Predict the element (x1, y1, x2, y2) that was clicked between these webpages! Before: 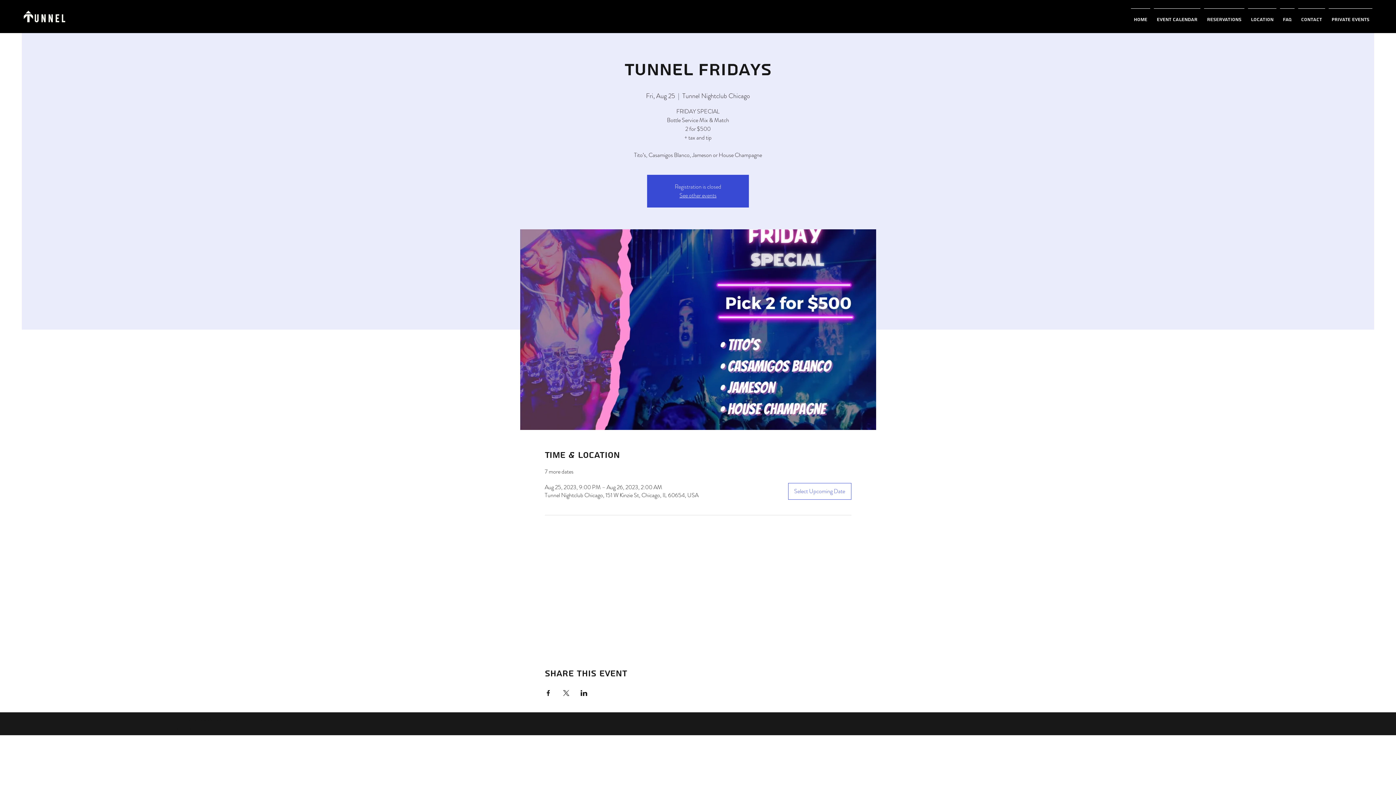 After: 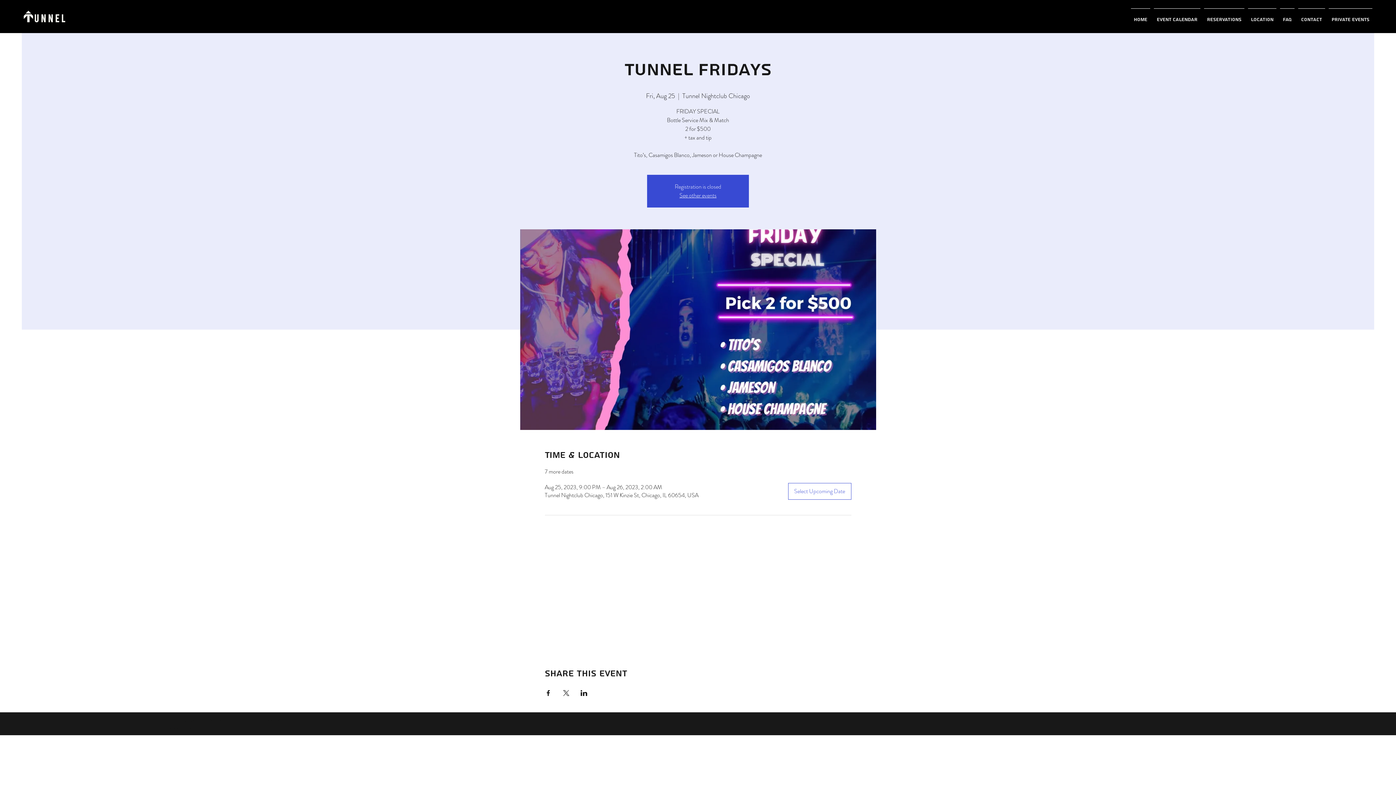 Action: bbox: (562, 690, 569, 696) label: Share event on X